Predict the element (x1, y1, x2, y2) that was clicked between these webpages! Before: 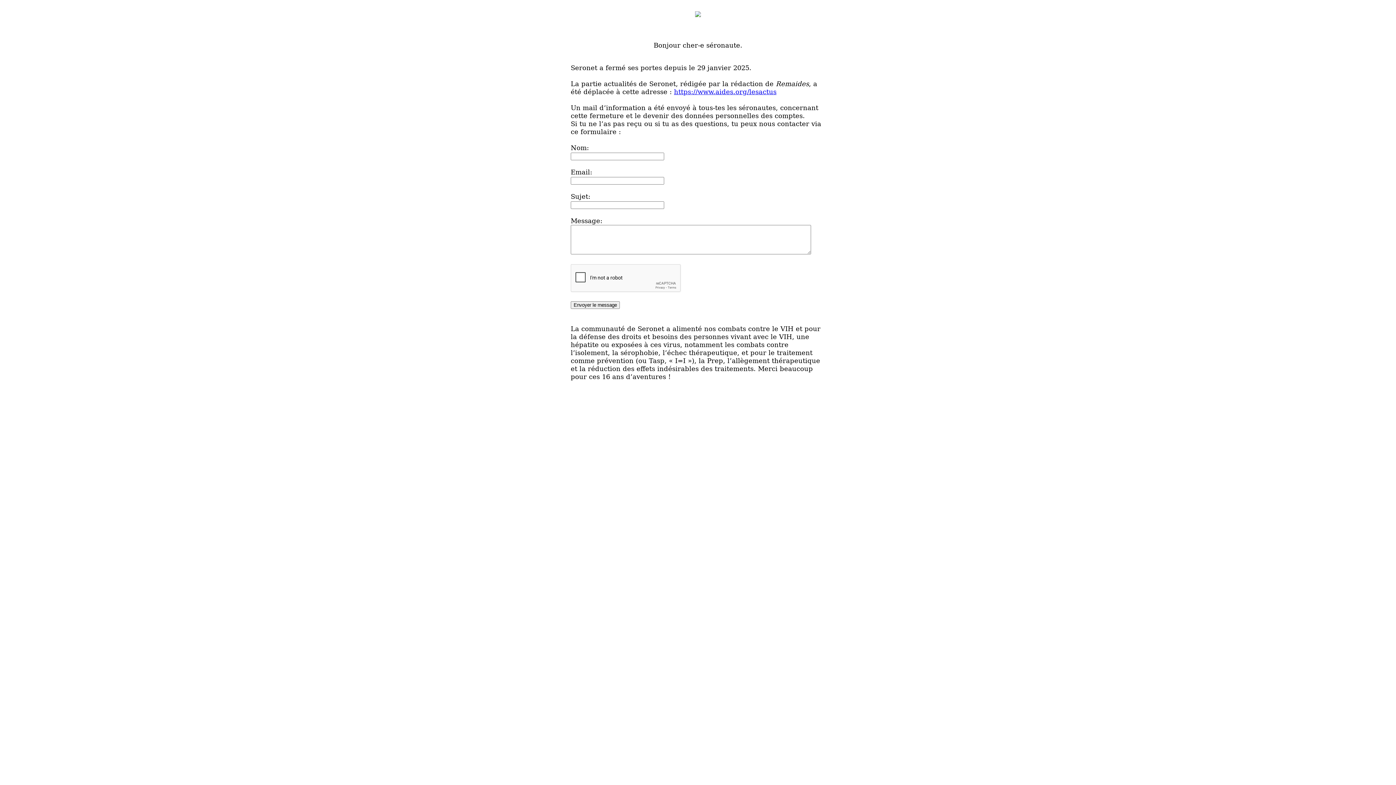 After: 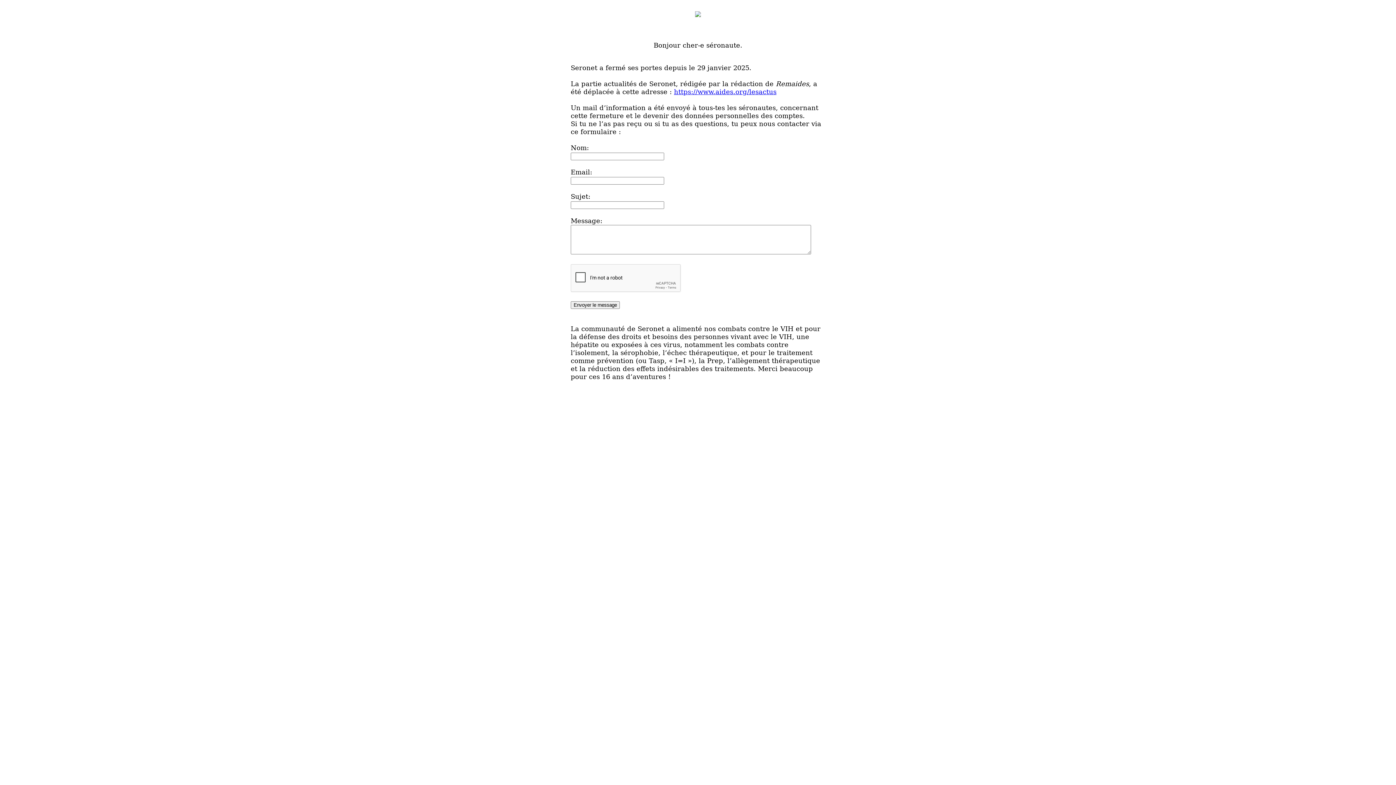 Action: label: https://www.aides.org/lesactus bbox: (674, 88, 776, 95)